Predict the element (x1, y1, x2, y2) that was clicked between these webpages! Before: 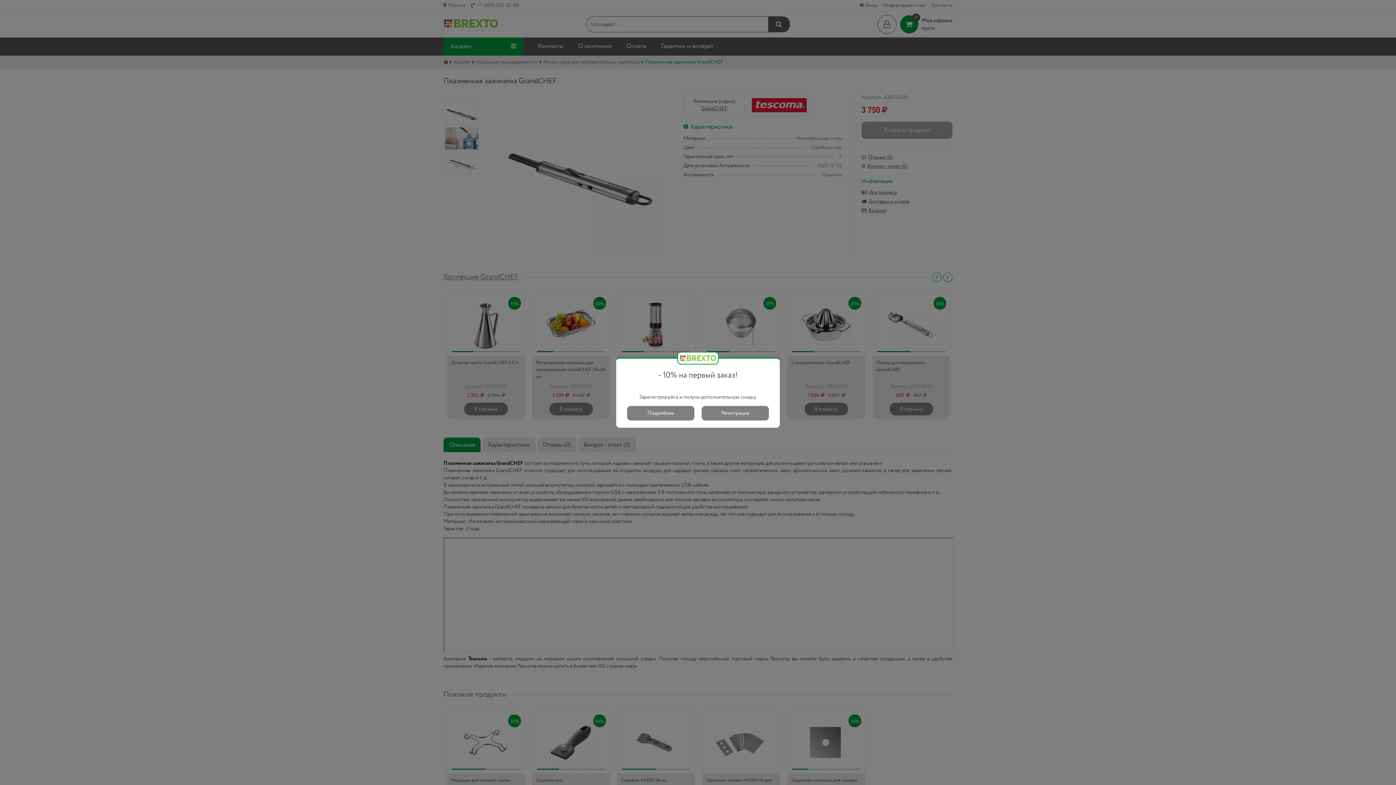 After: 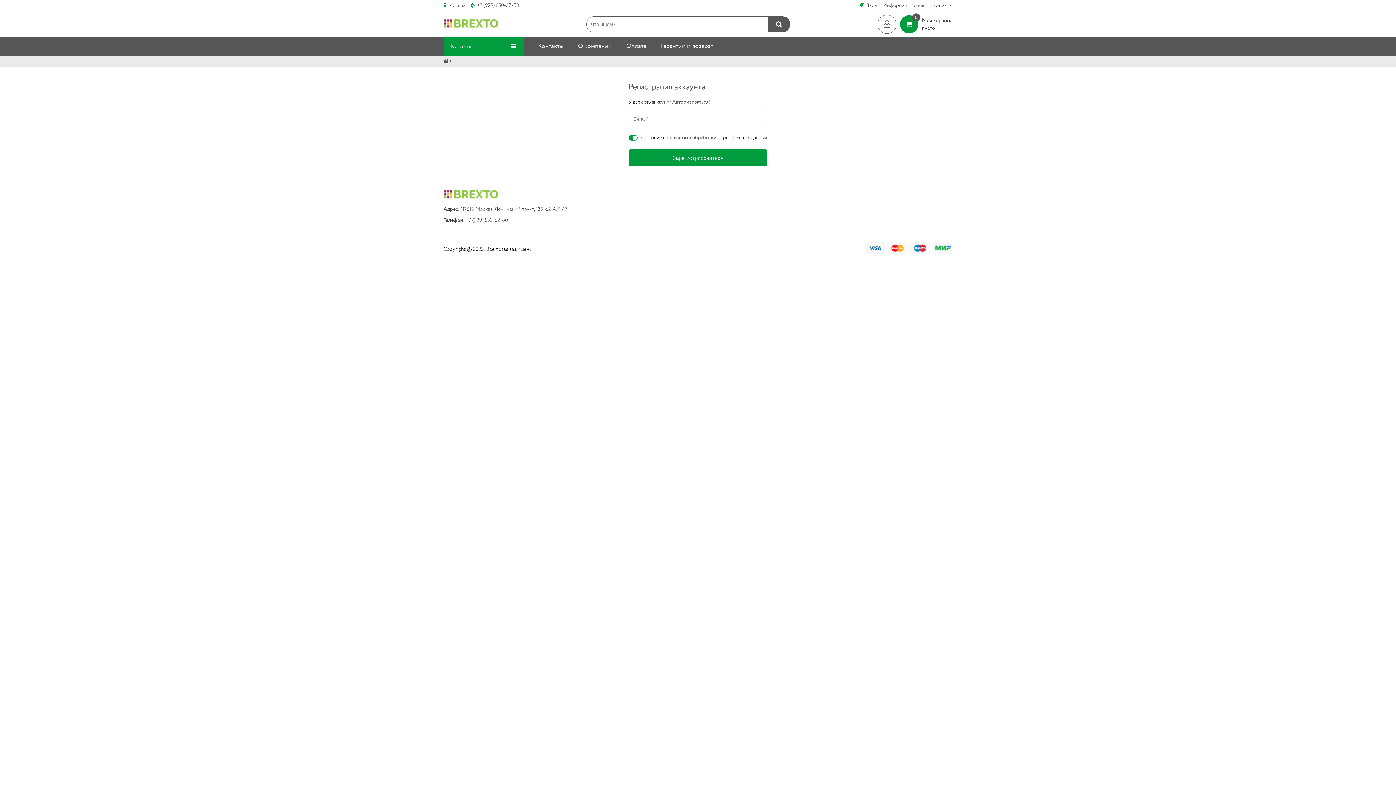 Action: bbox: (701, 406, 769, 420) label: Регистрация